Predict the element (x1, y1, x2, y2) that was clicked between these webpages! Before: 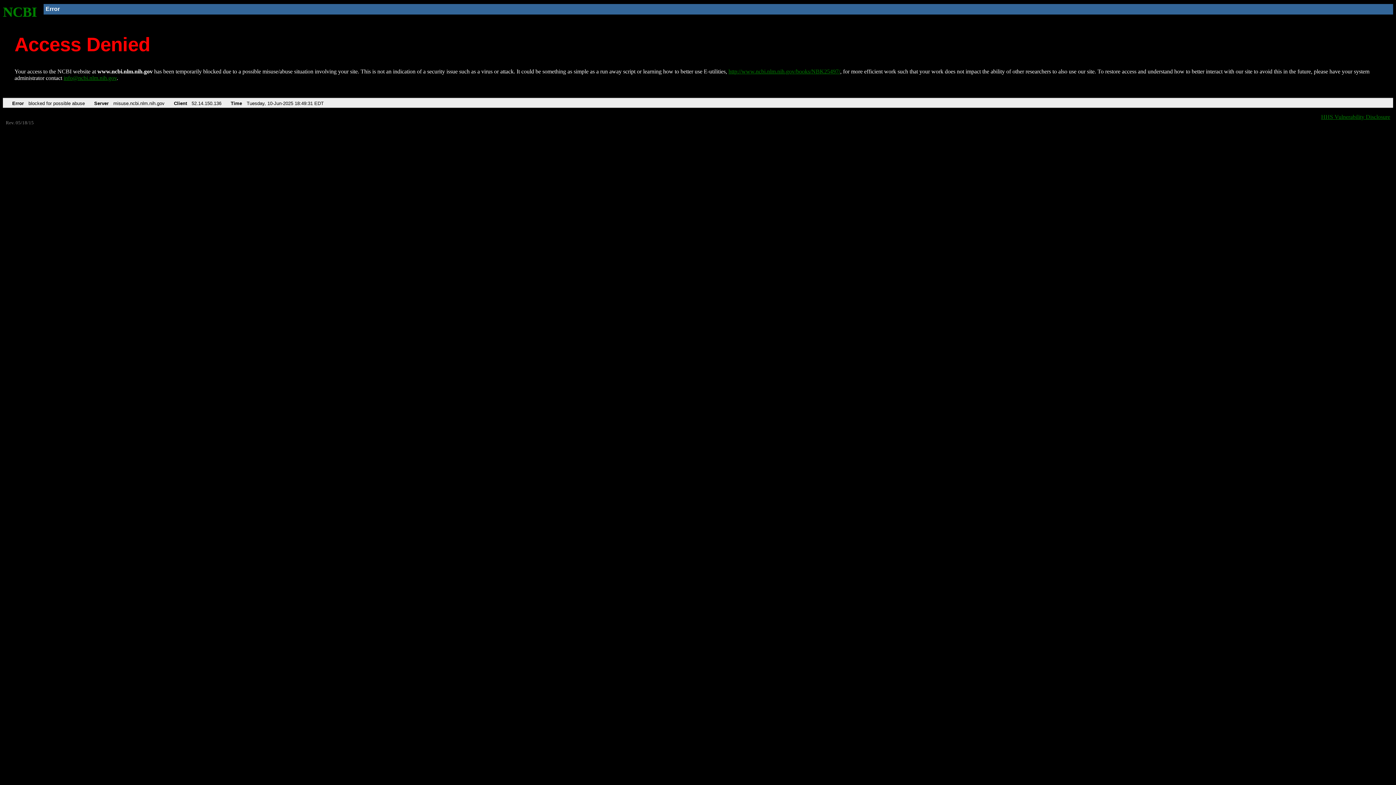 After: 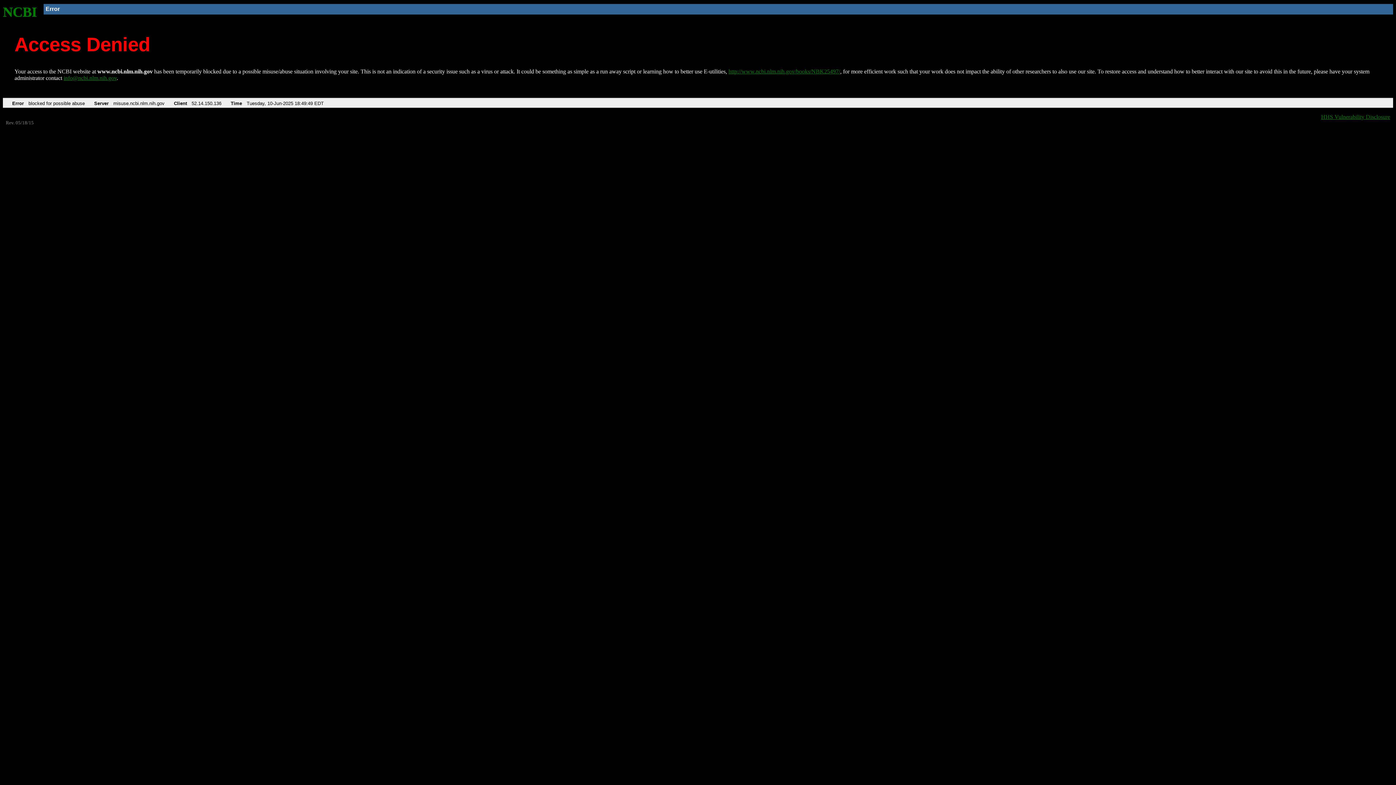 Action: label: http://www.ncbi.nlm.nih.gov/books/NBK25497/ bbox: (728, 68, 840, 74)